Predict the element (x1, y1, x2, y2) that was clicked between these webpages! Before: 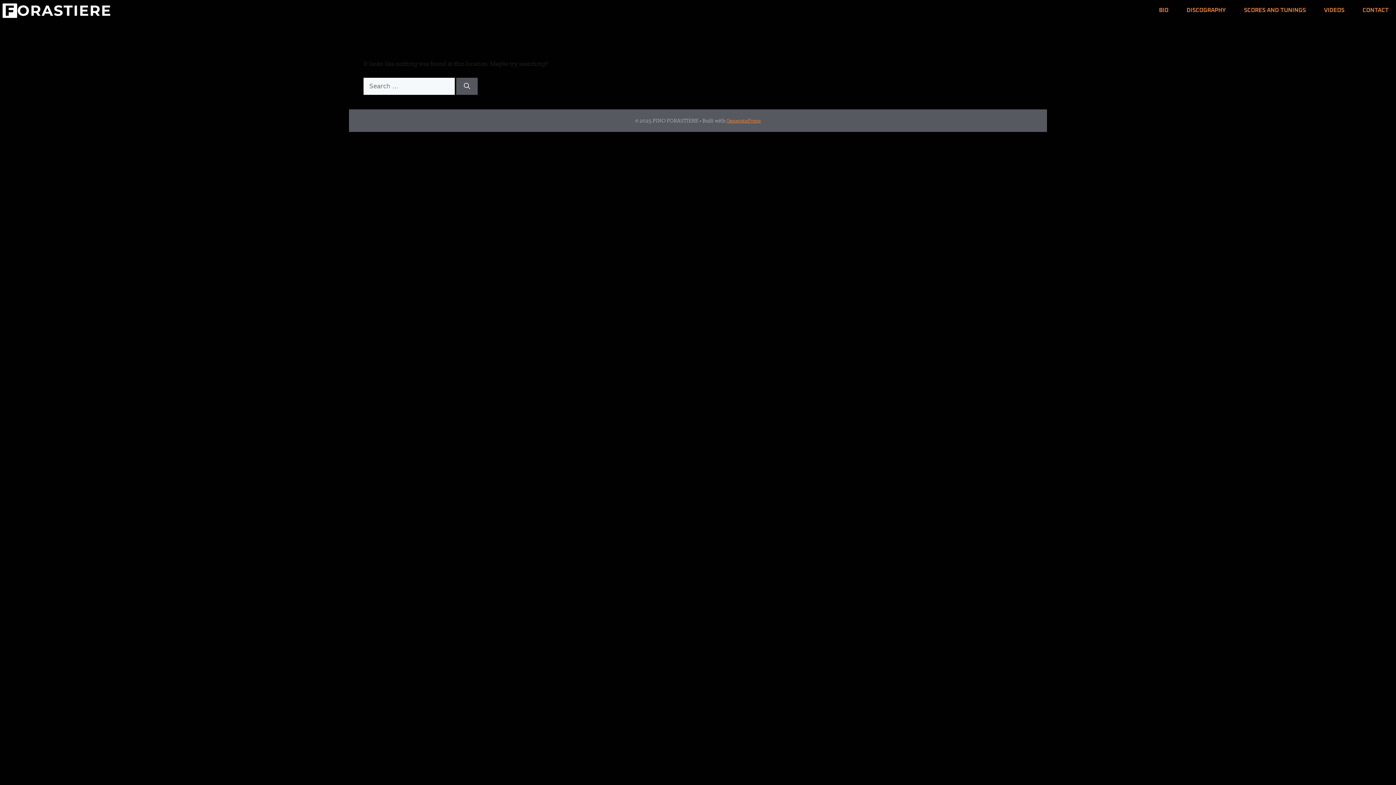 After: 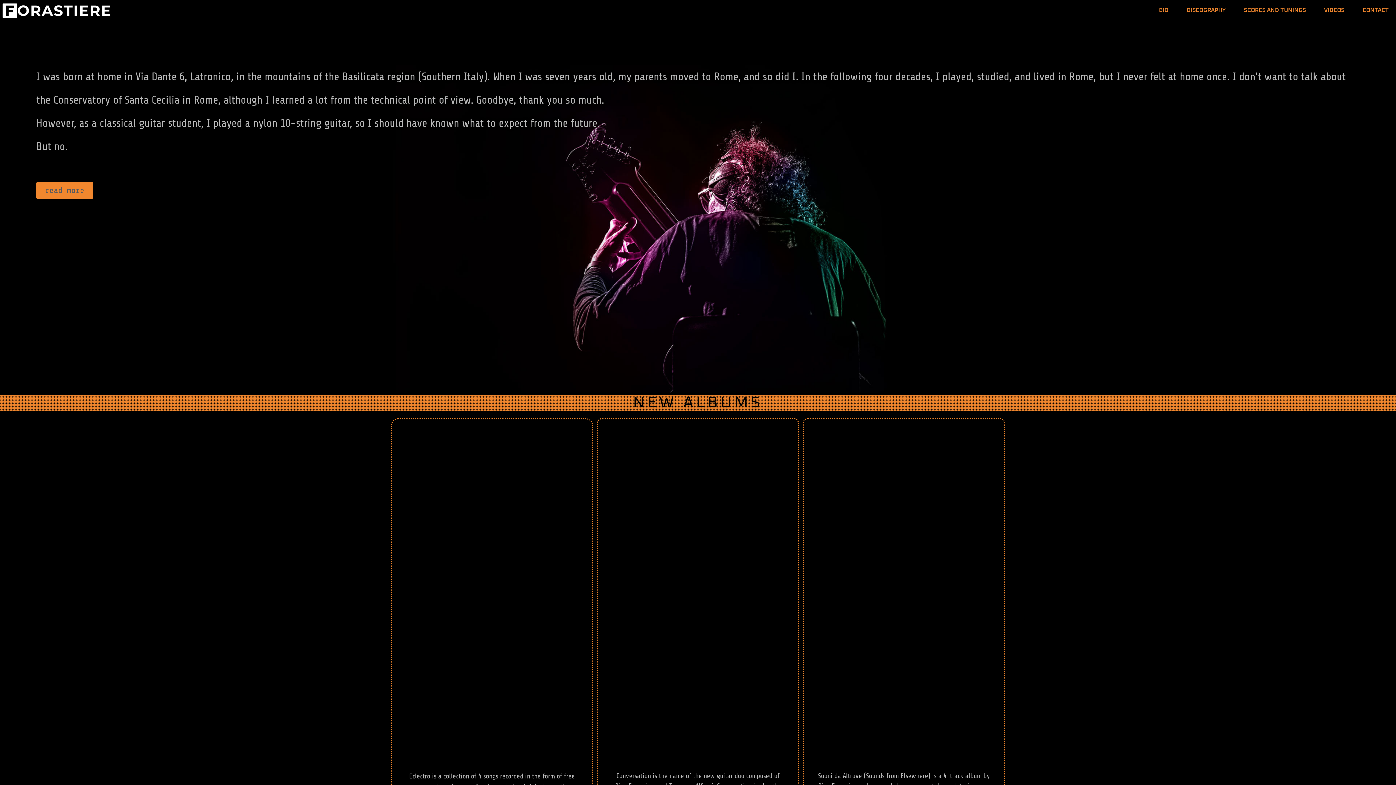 Action: bbox: (1, 1, 110, 19)